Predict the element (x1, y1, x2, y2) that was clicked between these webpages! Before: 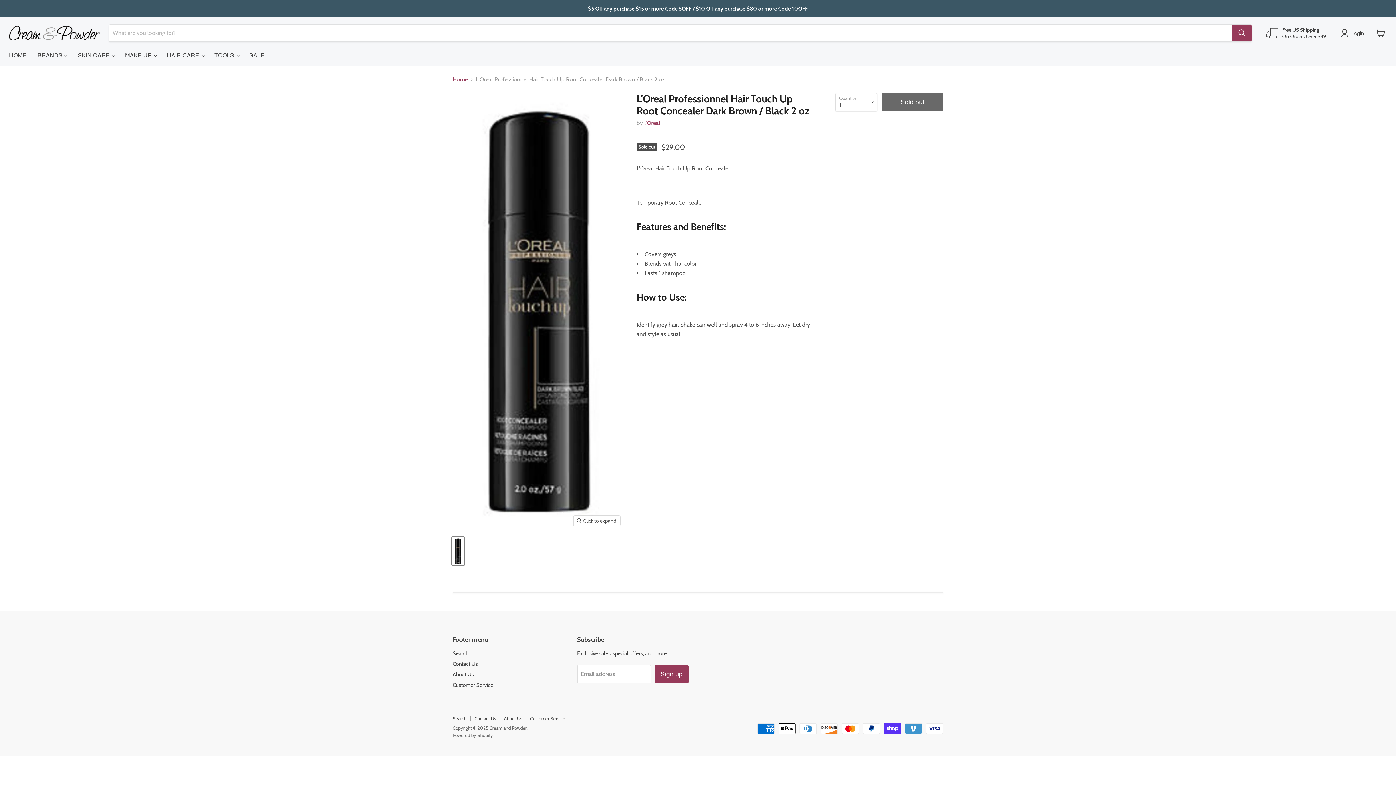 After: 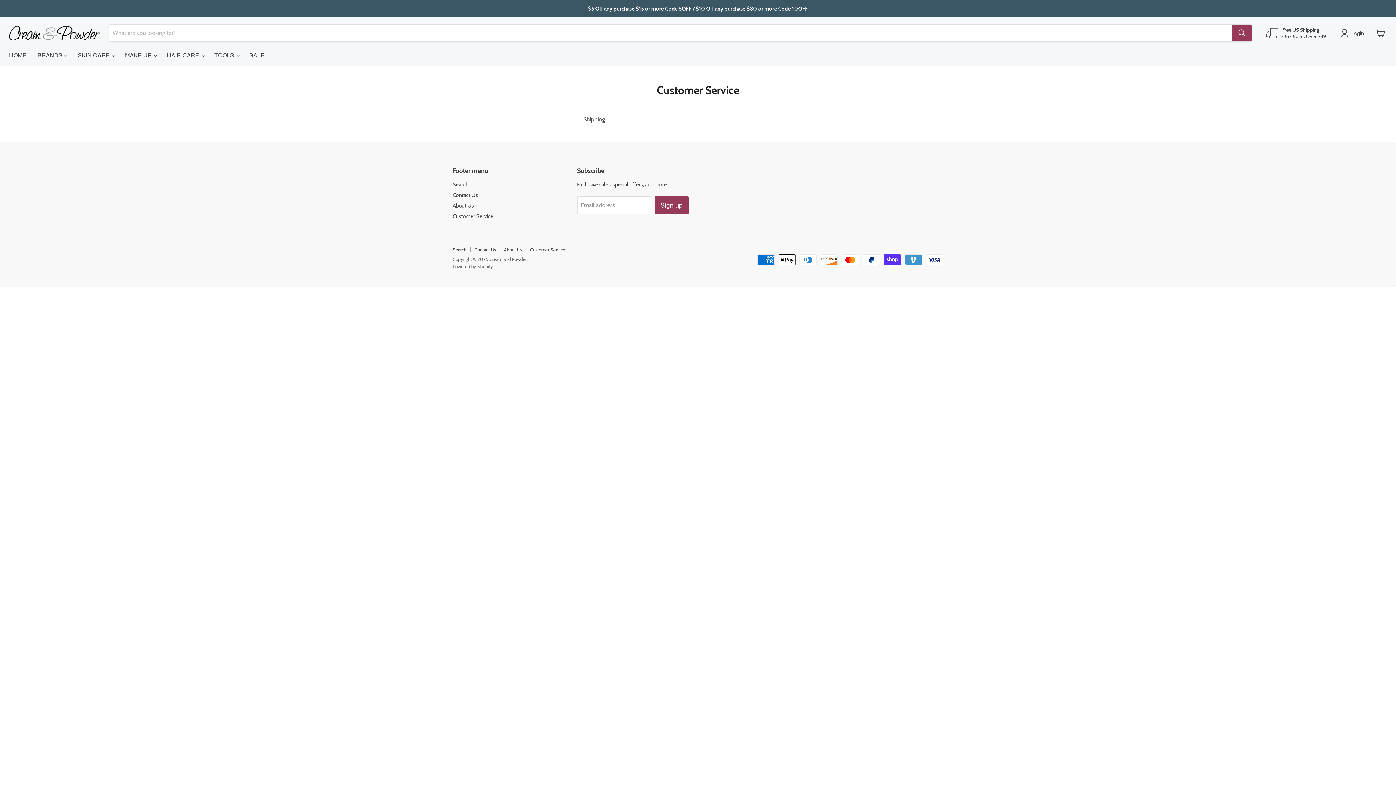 Action: bbox: (452, 682, 493, 688) label: Customer Service